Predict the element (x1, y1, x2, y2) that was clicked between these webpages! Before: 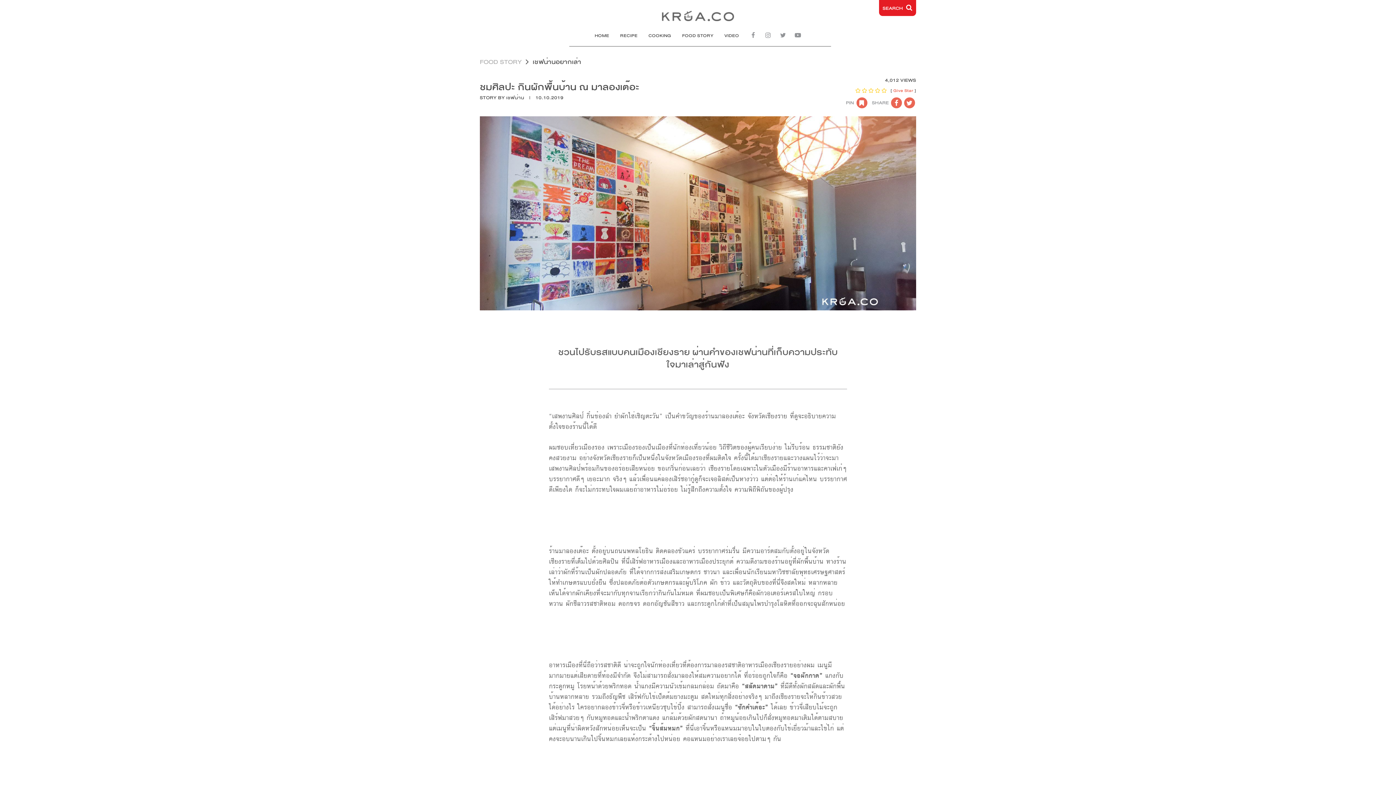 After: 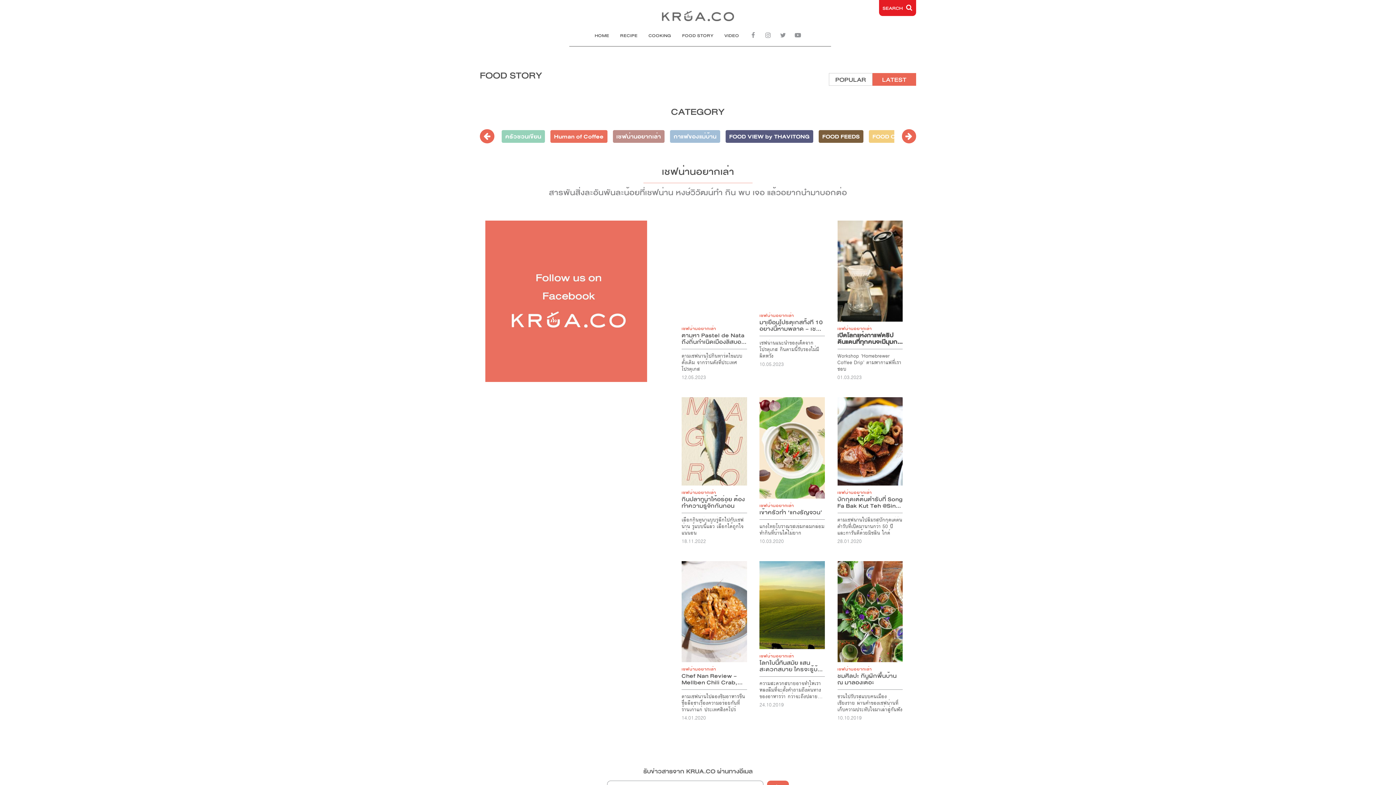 Action: label: เชฟน่านอยากเล่า bbox: (532, 56, 581, 67)